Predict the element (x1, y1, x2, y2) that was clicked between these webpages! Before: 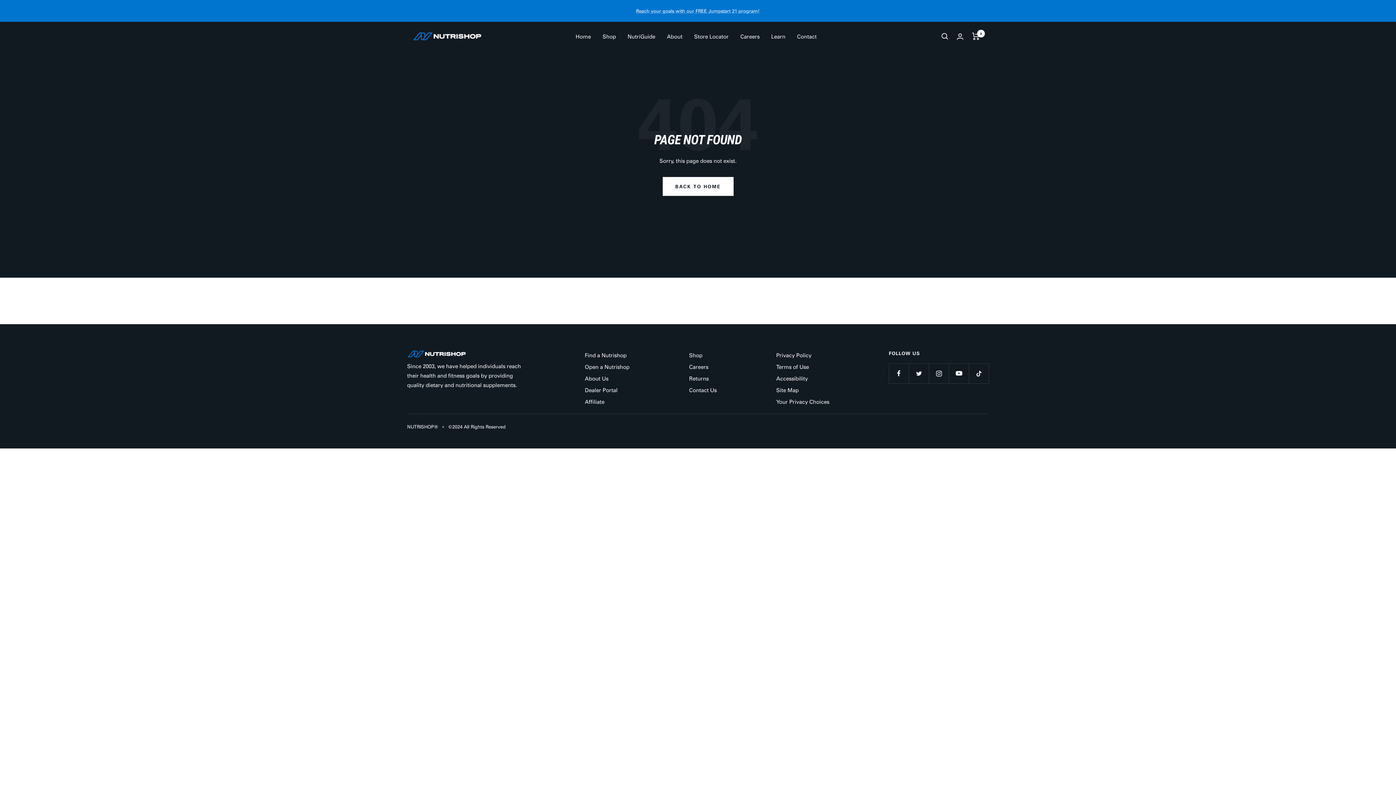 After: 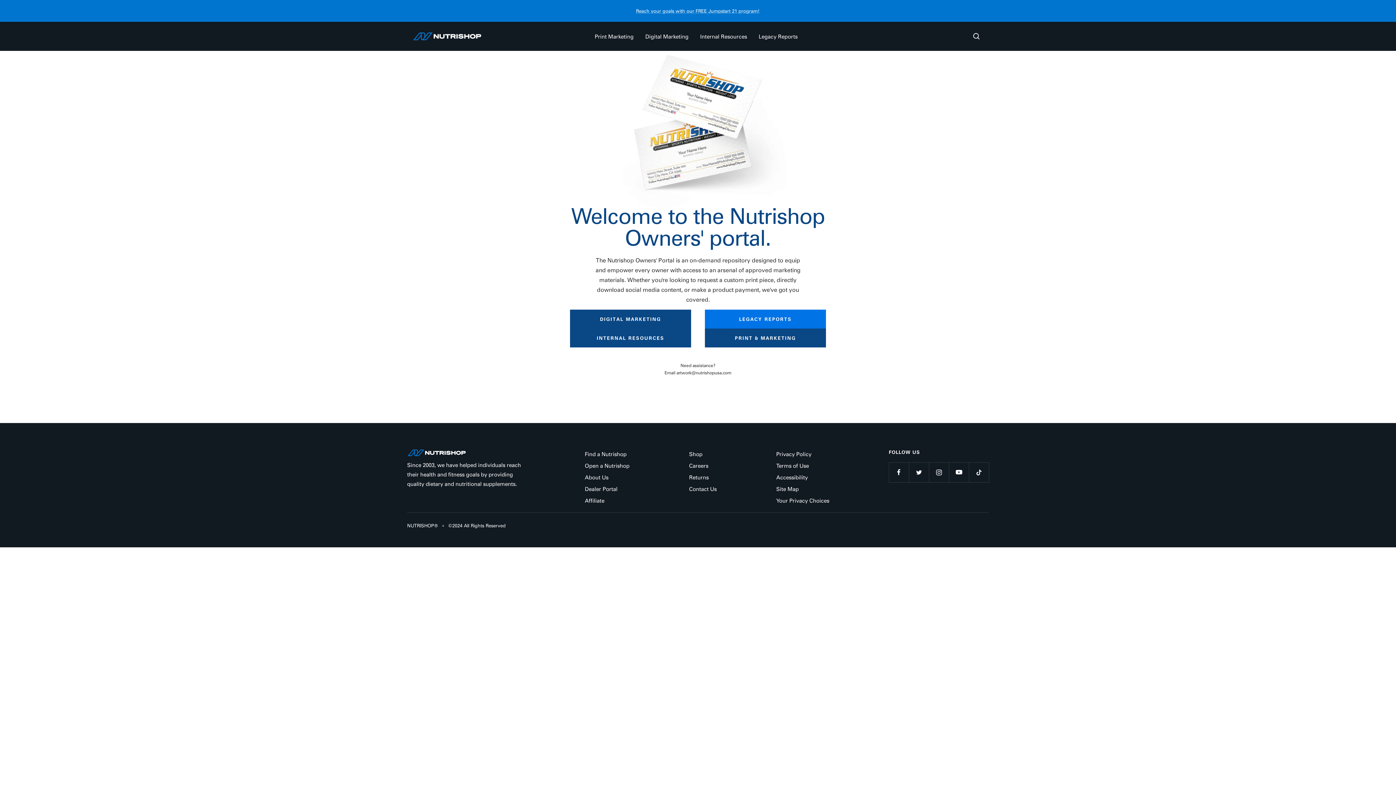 Action: bbox: (585, 385, 617, 394) label: Dealer Portal